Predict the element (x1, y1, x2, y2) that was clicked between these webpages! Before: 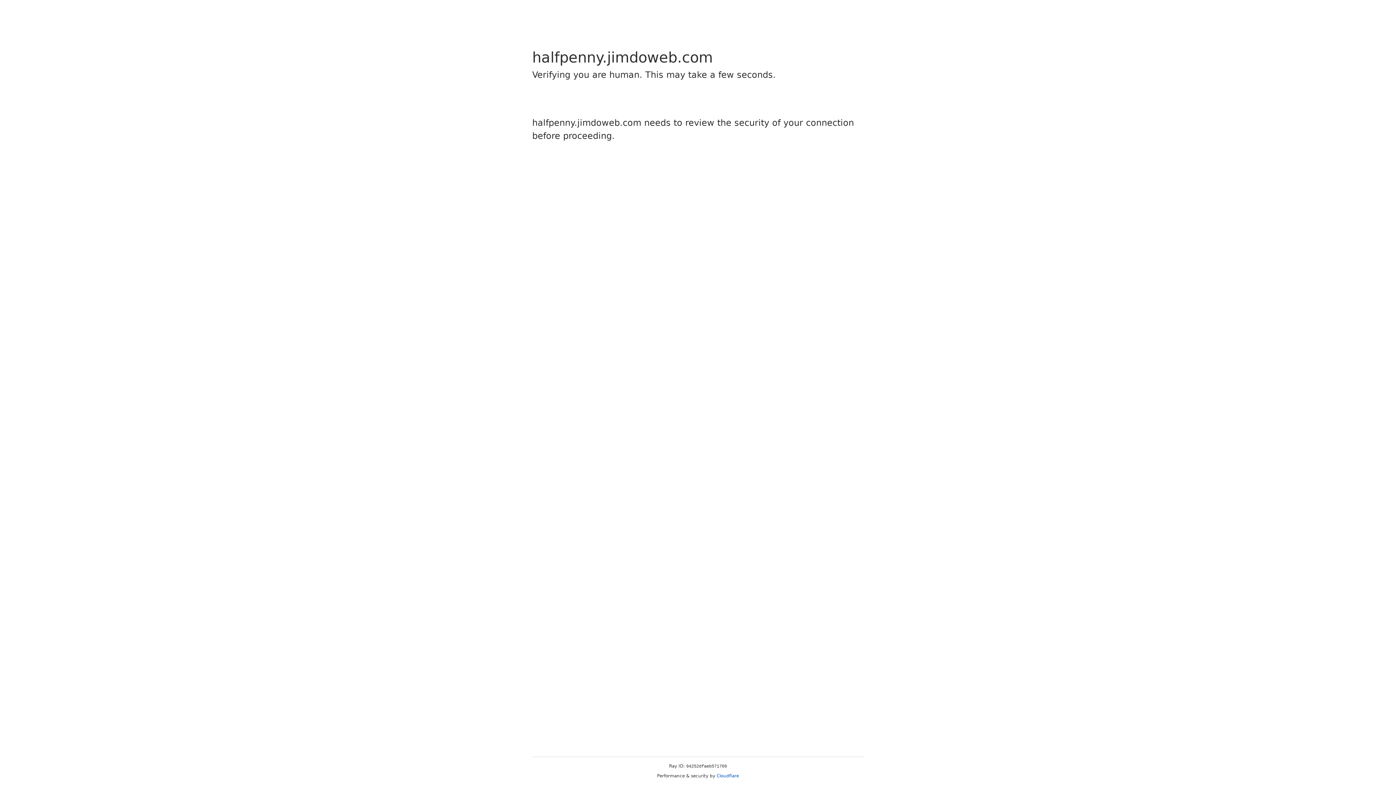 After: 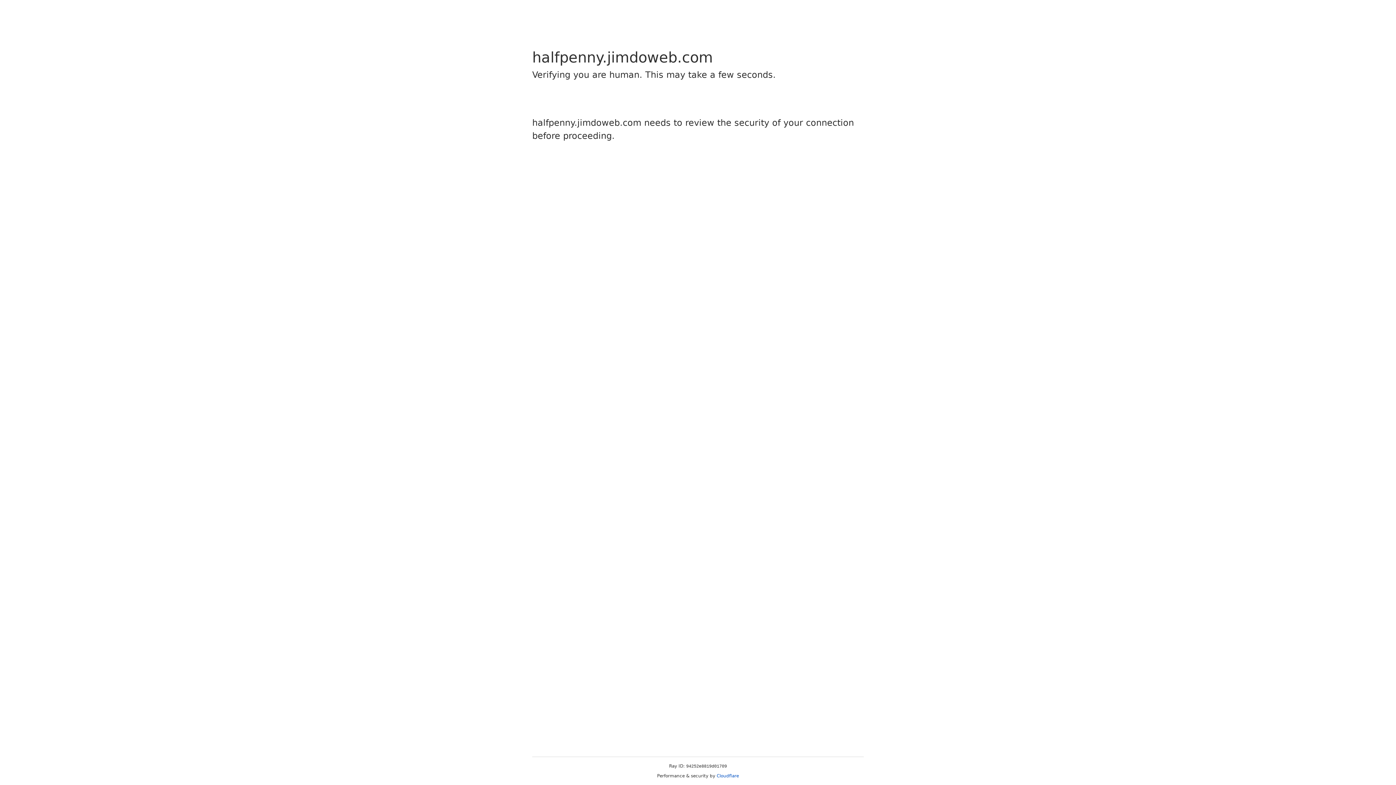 Action: label: Cloudflare bbox: (716, 773, 739, 778)